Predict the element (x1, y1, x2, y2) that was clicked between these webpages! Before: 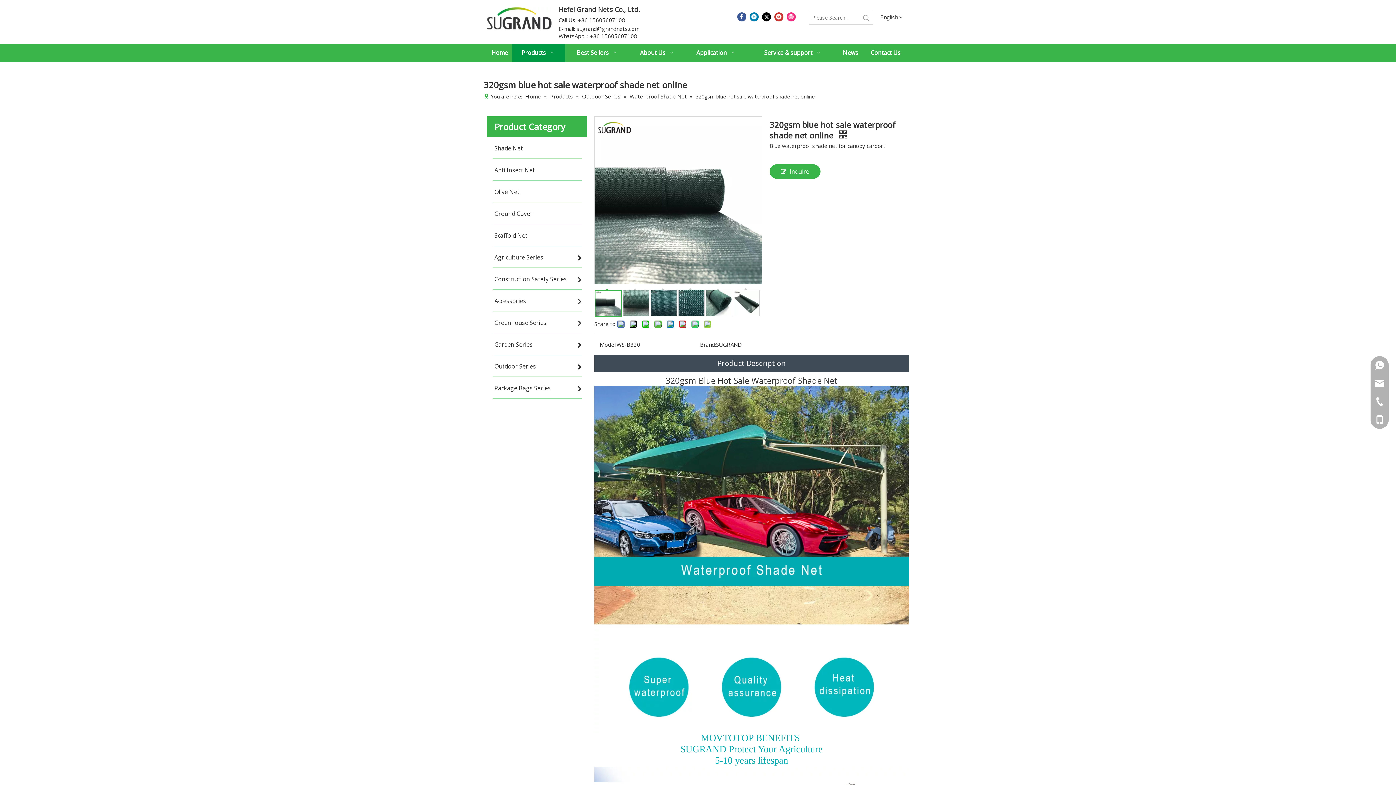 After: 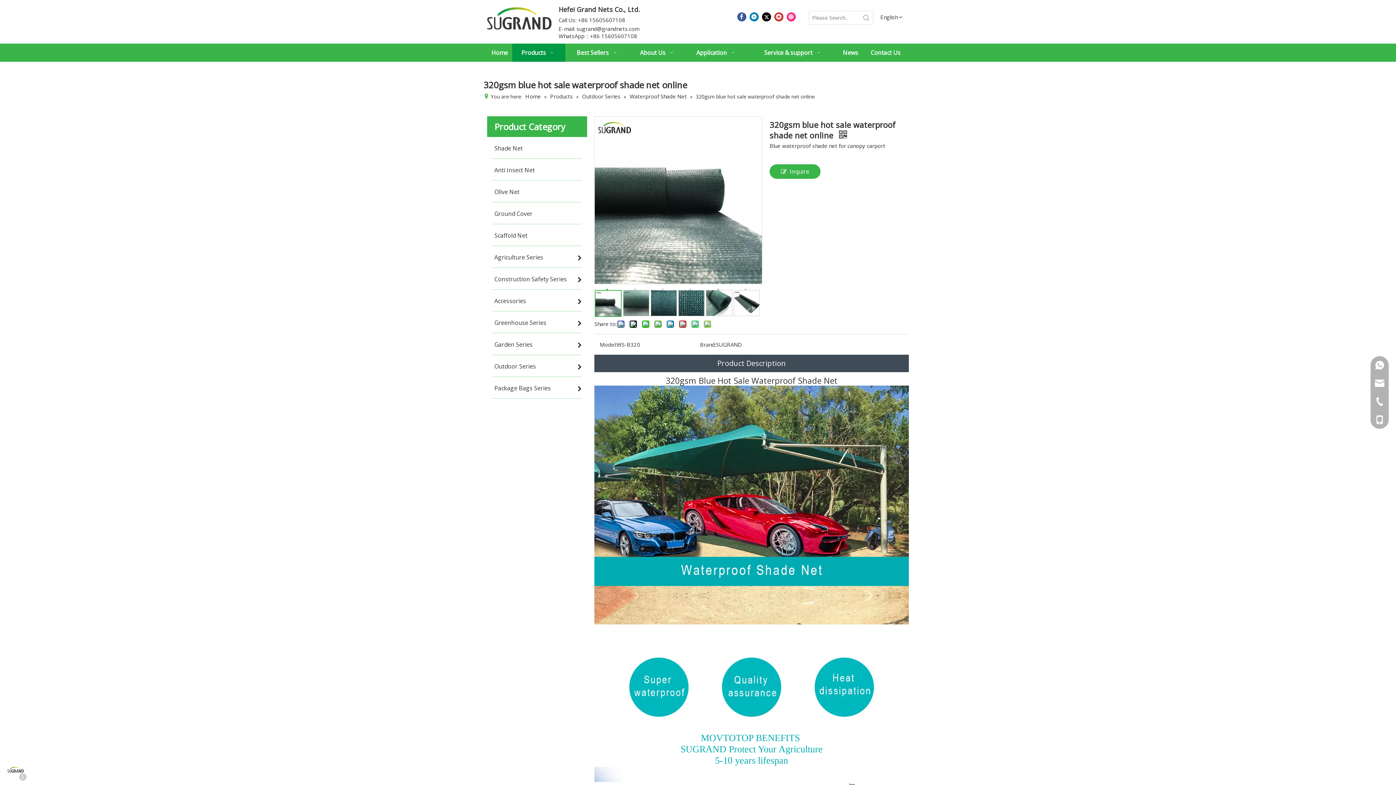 Action: bbox: (594, 290, 621, 317) label: 	